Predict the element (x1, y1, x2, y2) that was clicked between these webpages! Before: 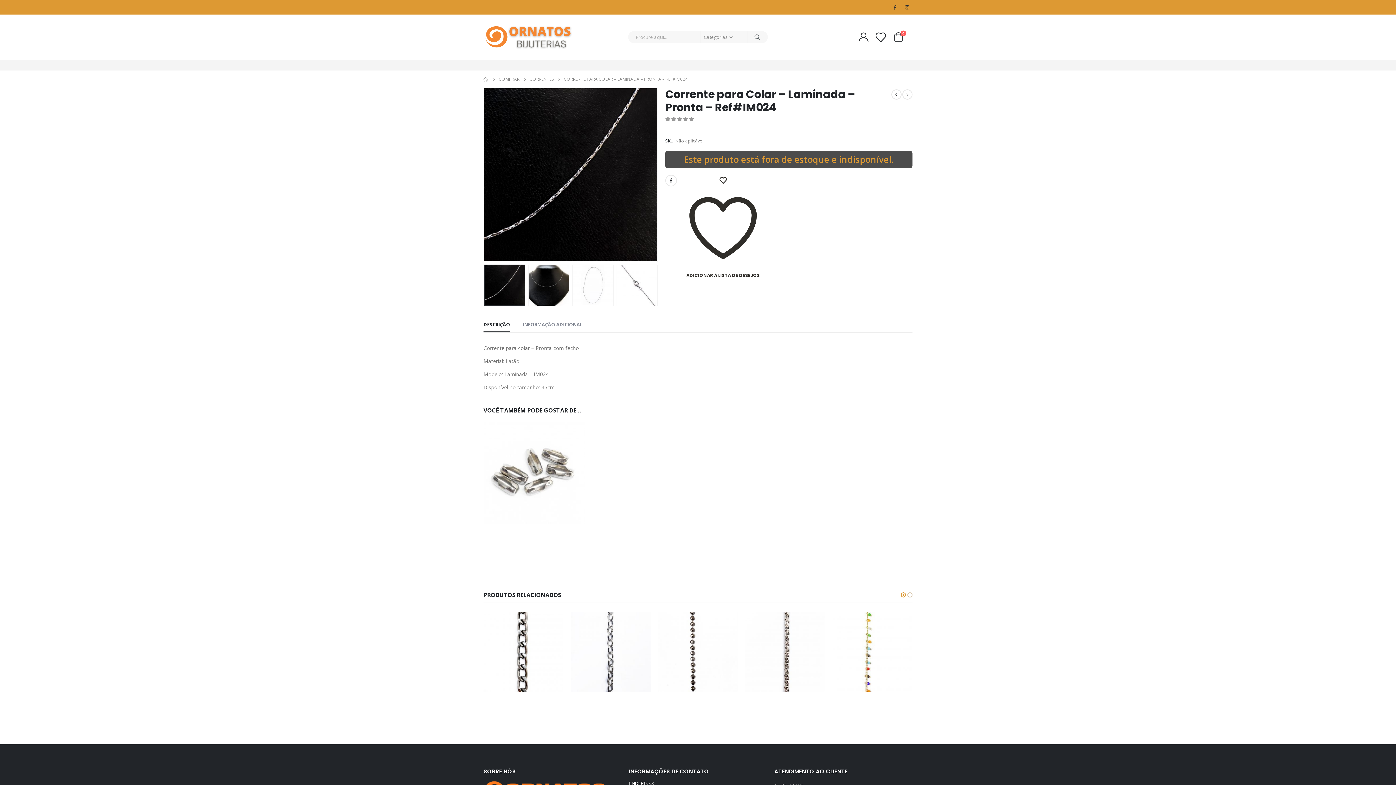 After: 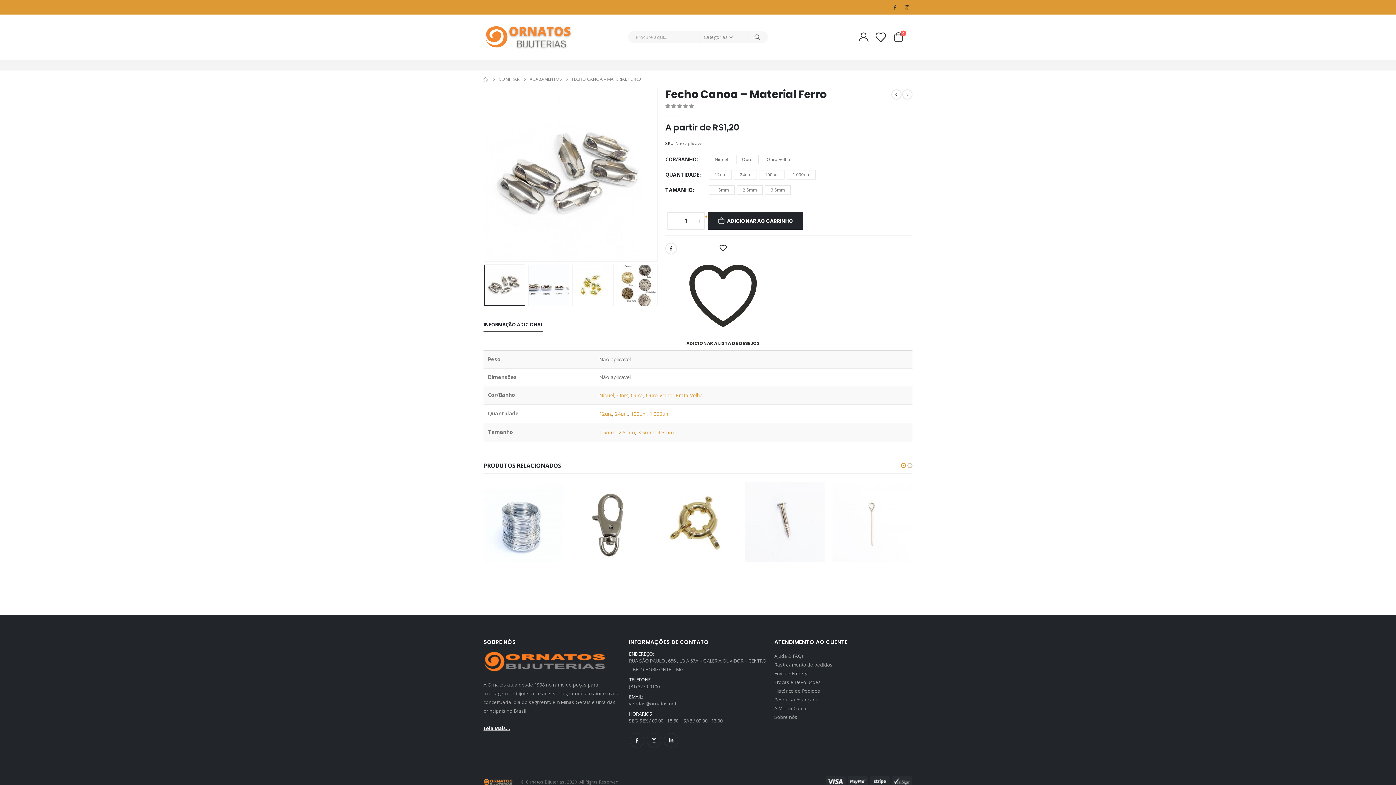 Action: label: Fecho Canoa – Material Ferro bbox: (483, 535, 585, 542)